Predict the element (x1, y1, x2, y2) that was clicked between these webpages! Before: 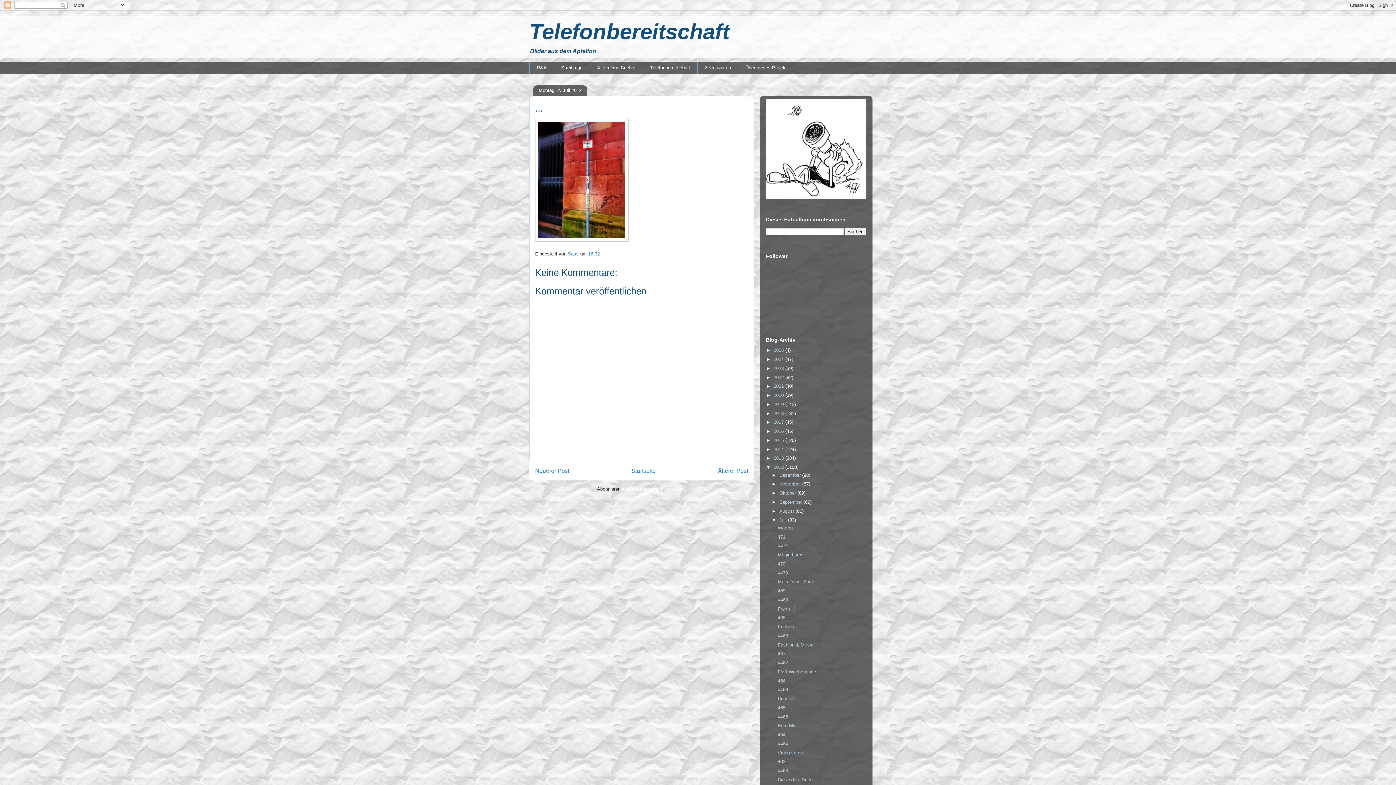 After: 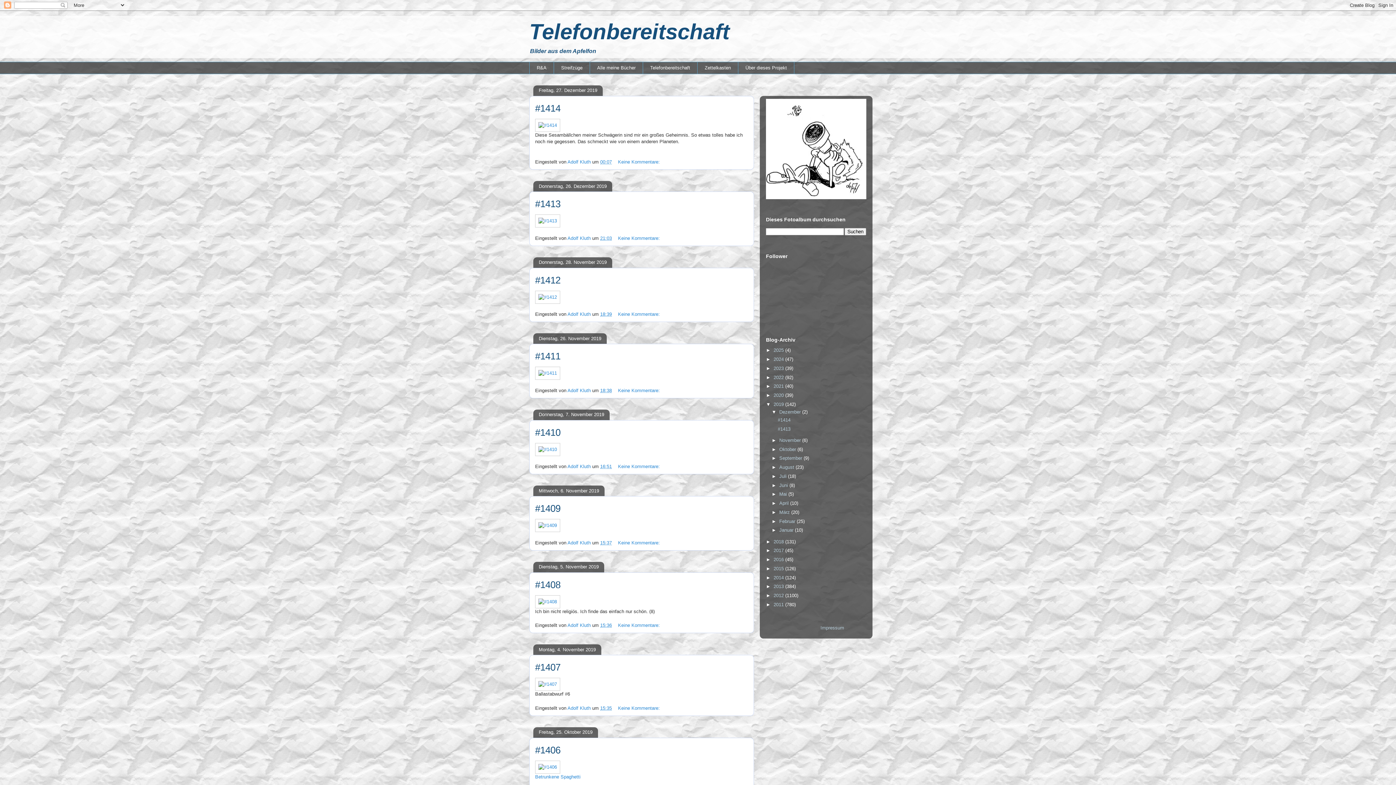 Action: bbox: (773, 401, 785, 407) label: 2019 